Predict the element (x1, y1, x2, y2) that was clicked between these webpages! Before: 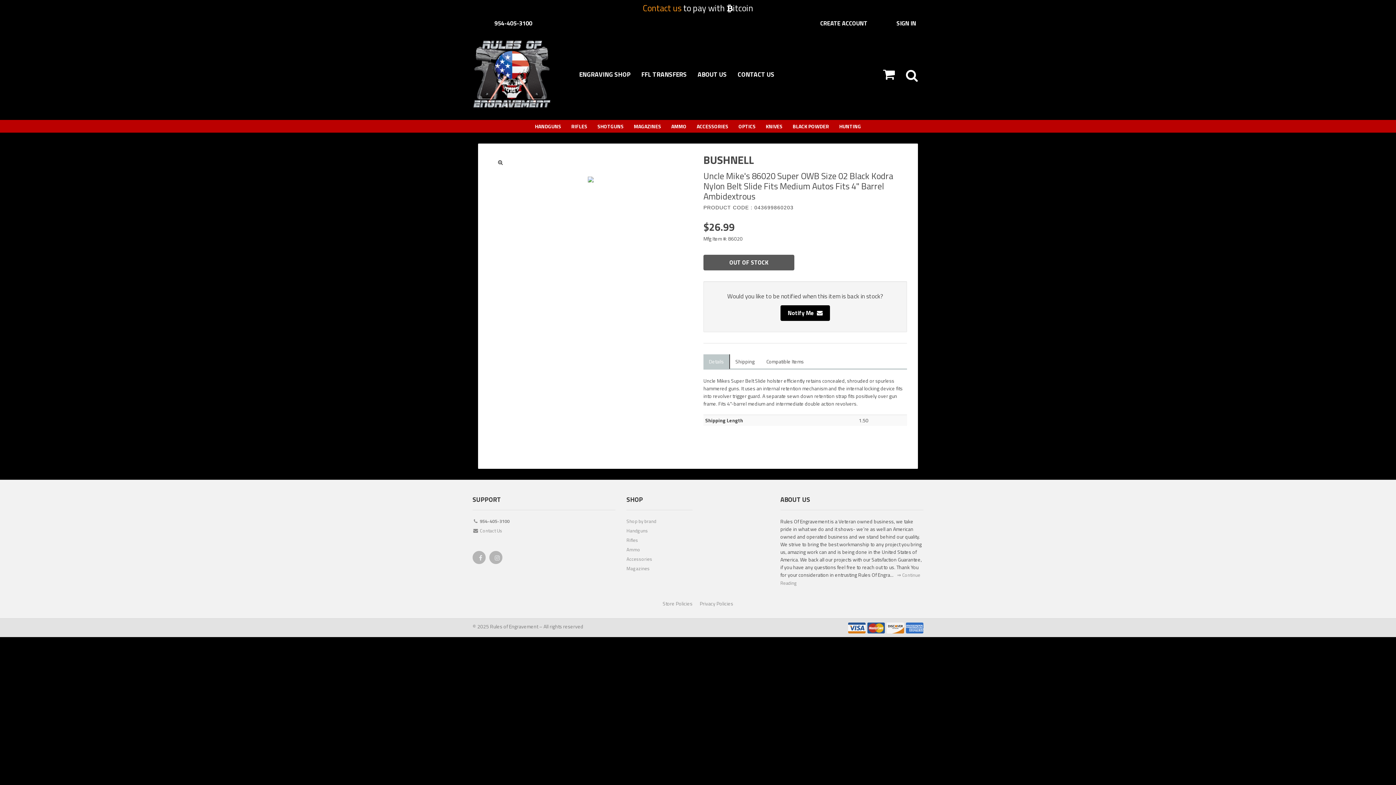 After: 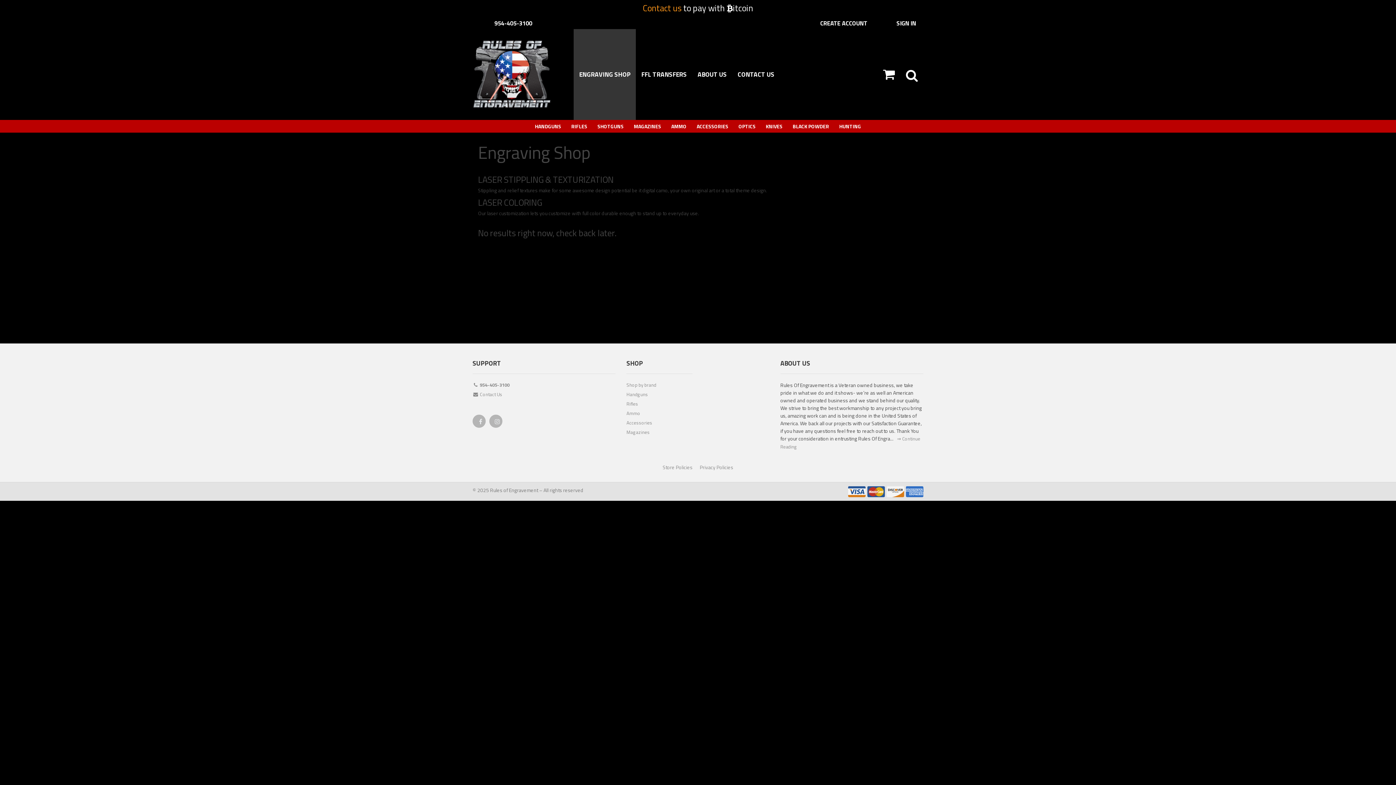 Action: bbox: (573, 29, 636, 120) label: ENGRAVING SHOP